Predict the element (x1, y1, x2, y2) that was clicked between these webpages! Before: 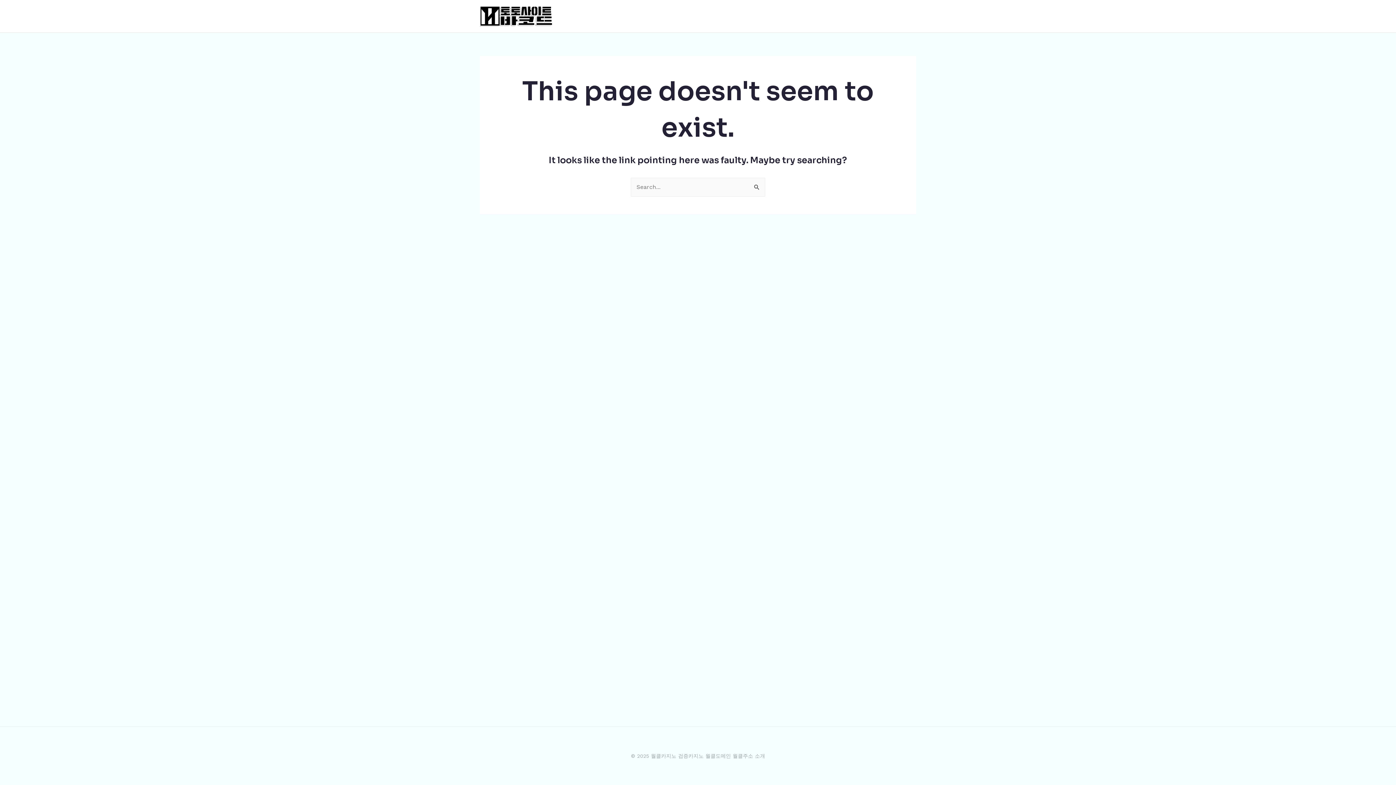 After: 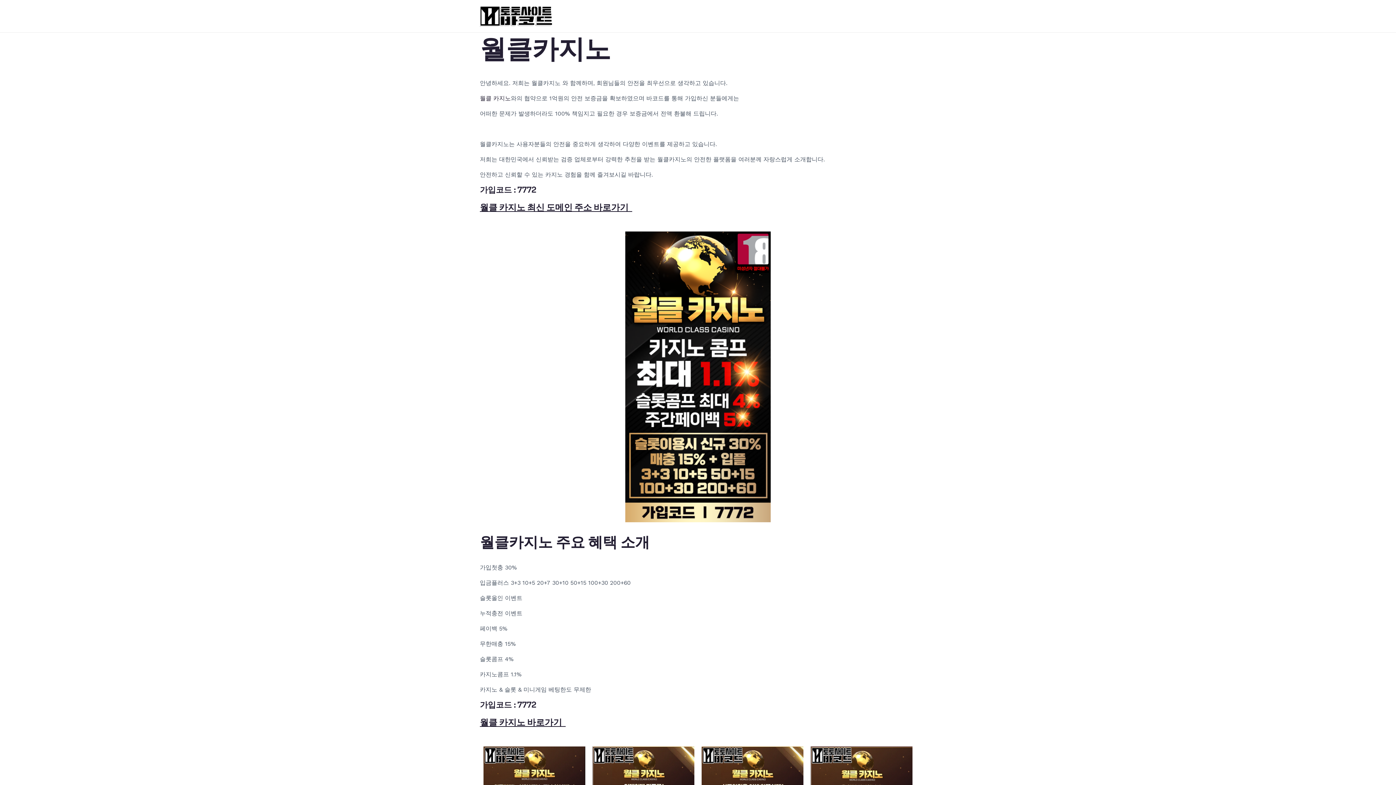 Action: bbox: (480, 12, 552, 19)